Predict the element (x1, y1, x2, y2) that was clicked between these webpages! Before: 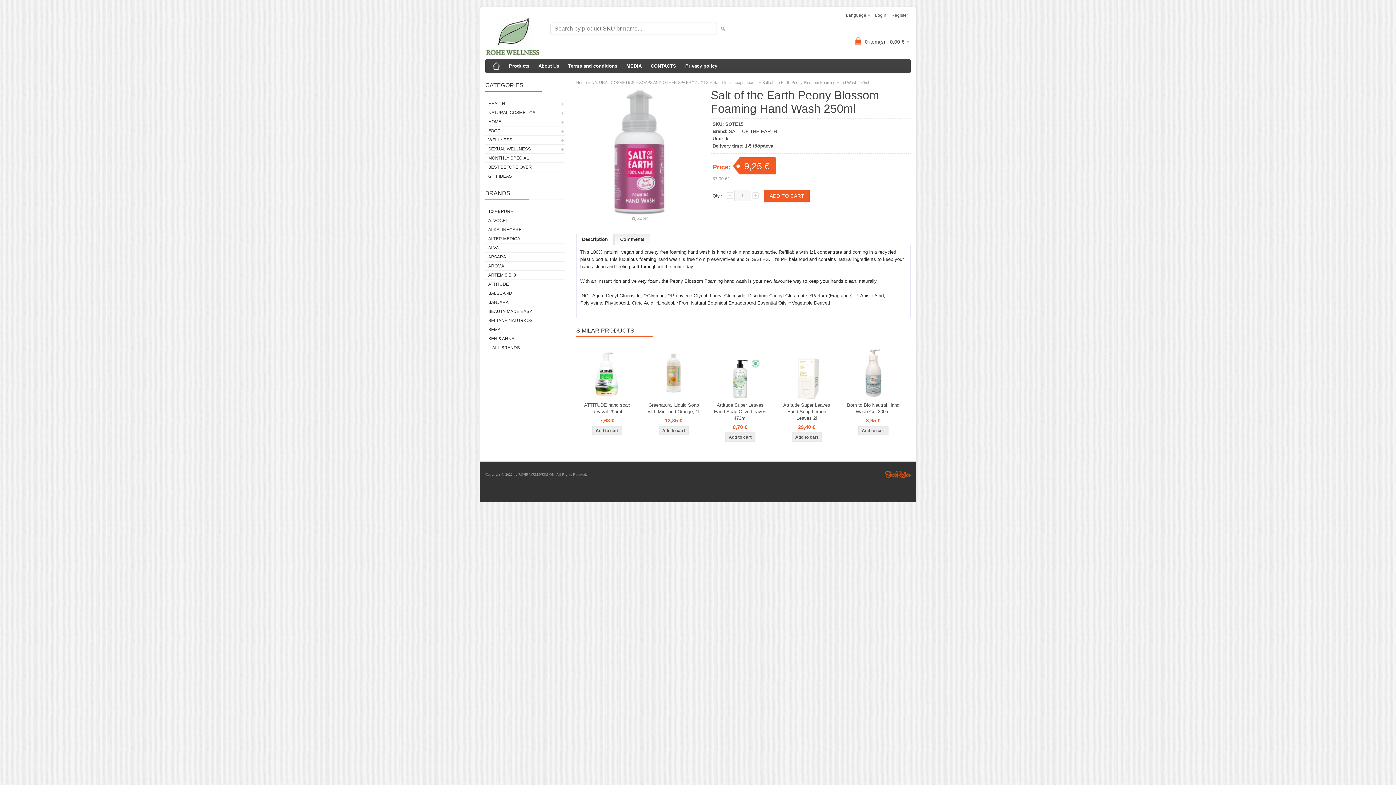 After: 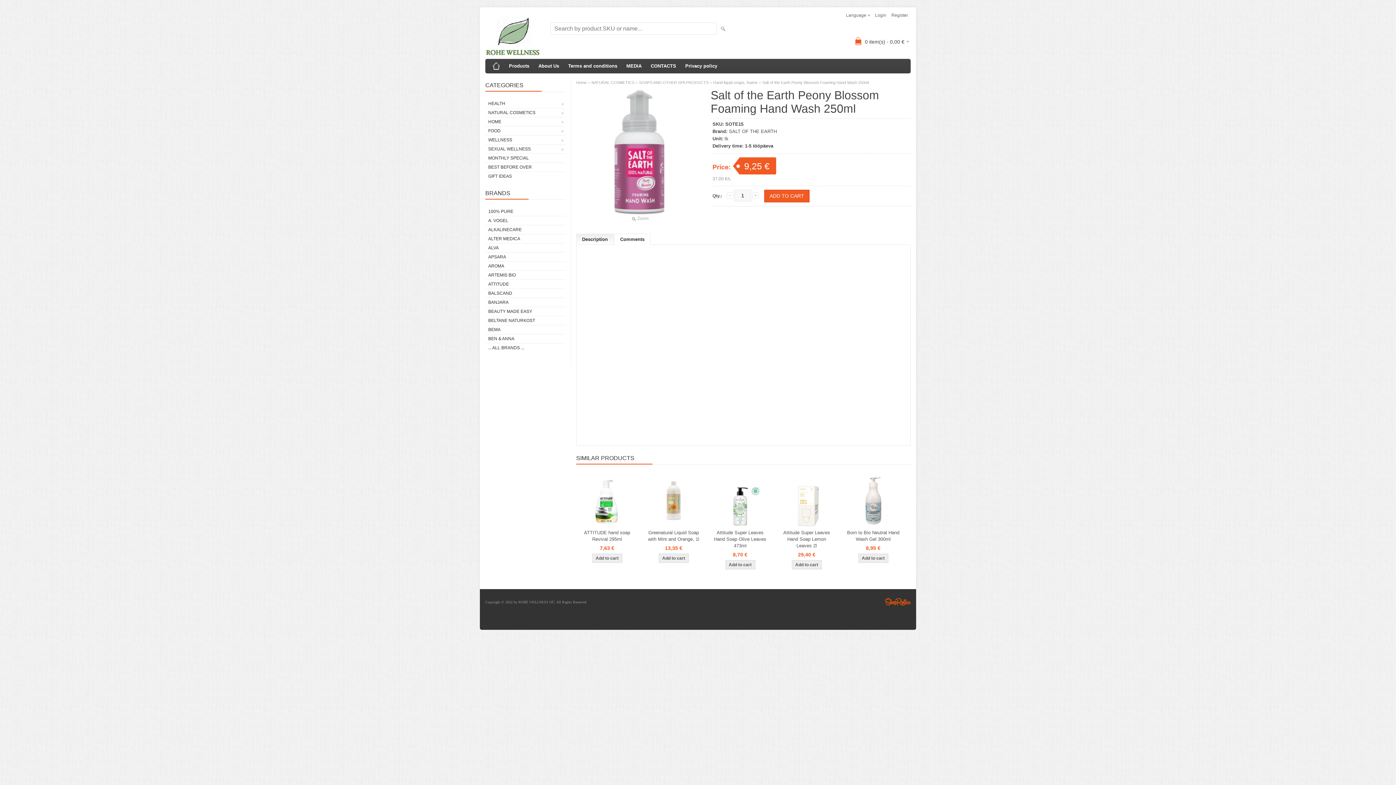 Action: bbox: (614, 233, 650, 244) label: Comments